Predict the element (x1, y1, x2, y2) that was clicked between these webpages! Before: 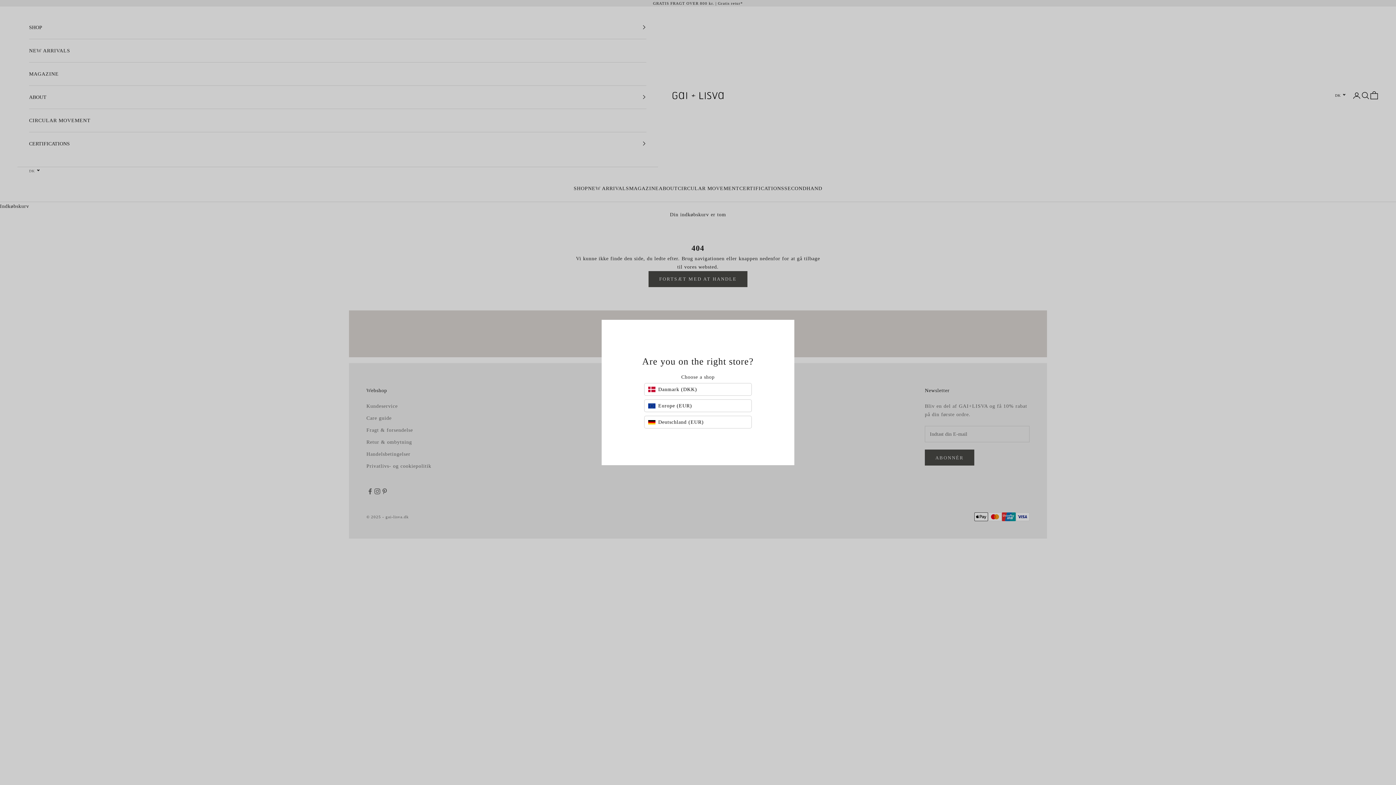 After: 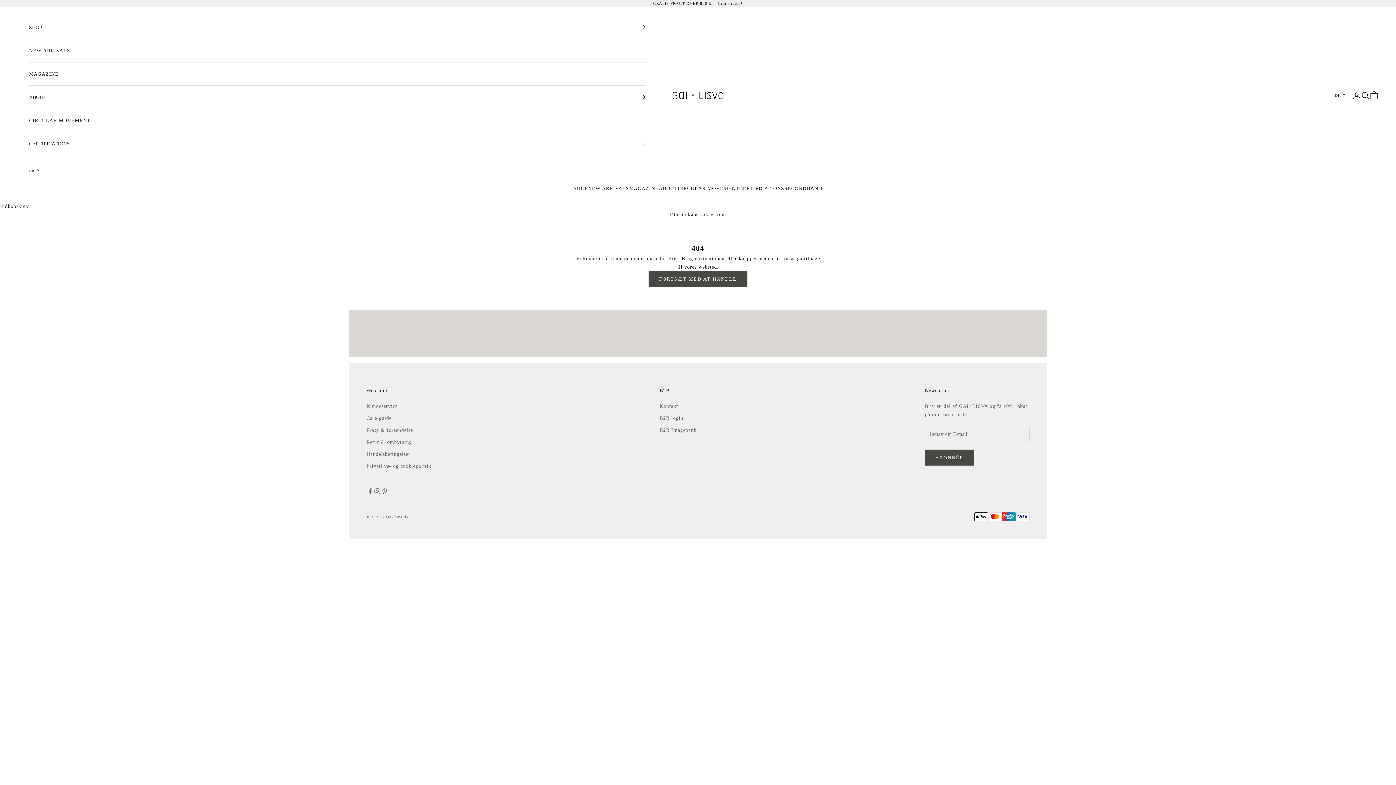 Action: bbox: (644, 383, 752, 396) label: Danmark (DKK)